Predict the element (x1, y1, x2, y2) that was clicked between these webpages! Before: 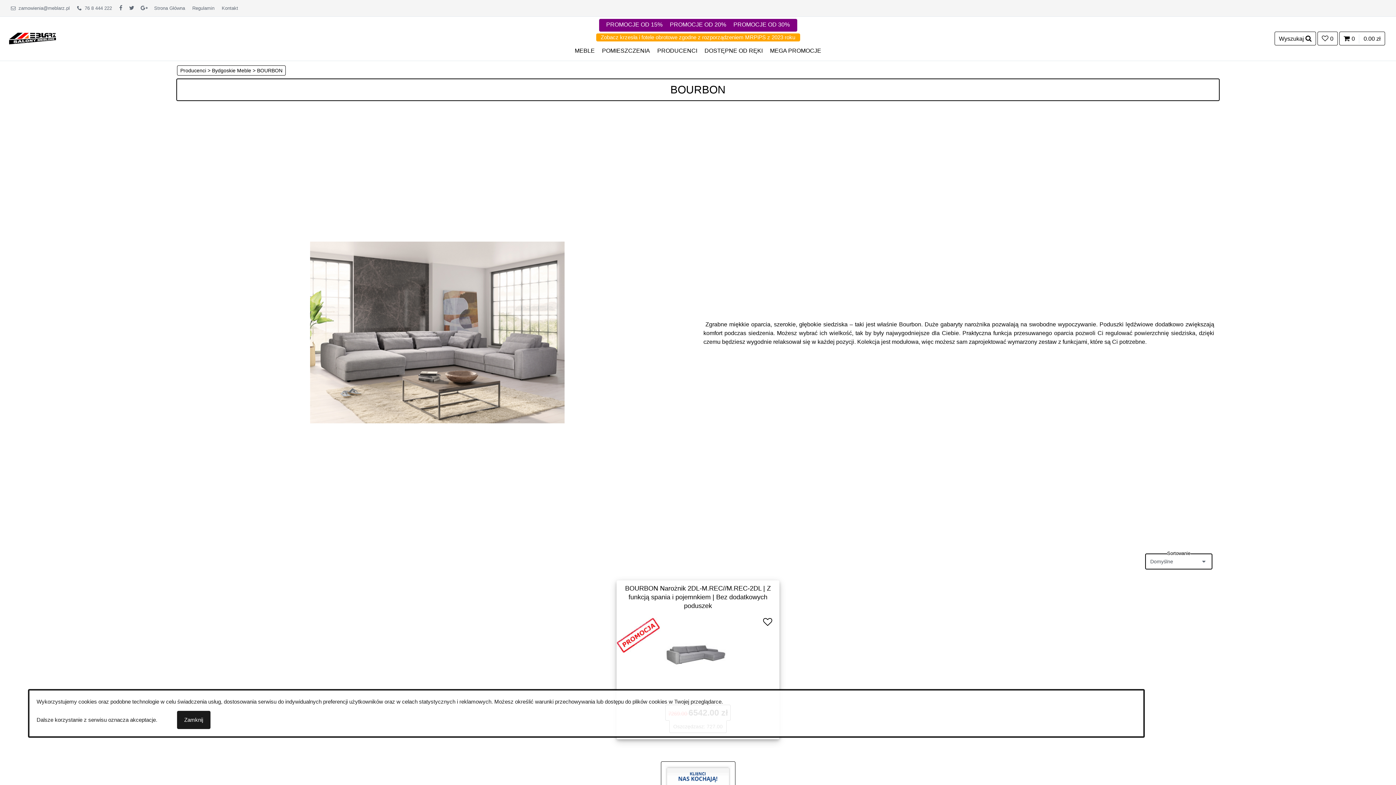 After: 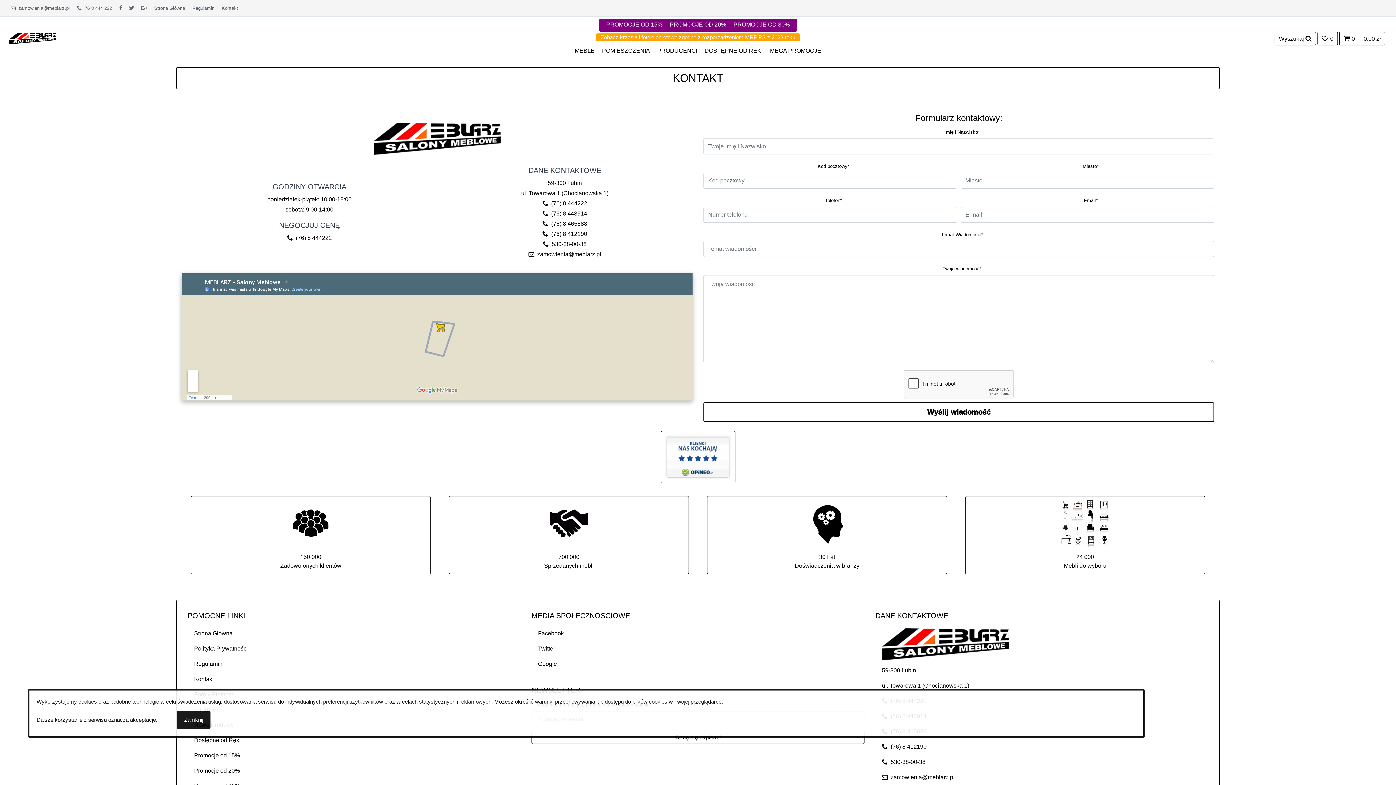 Action: bbox: (221, 4, 238, 11) label: Kontakt